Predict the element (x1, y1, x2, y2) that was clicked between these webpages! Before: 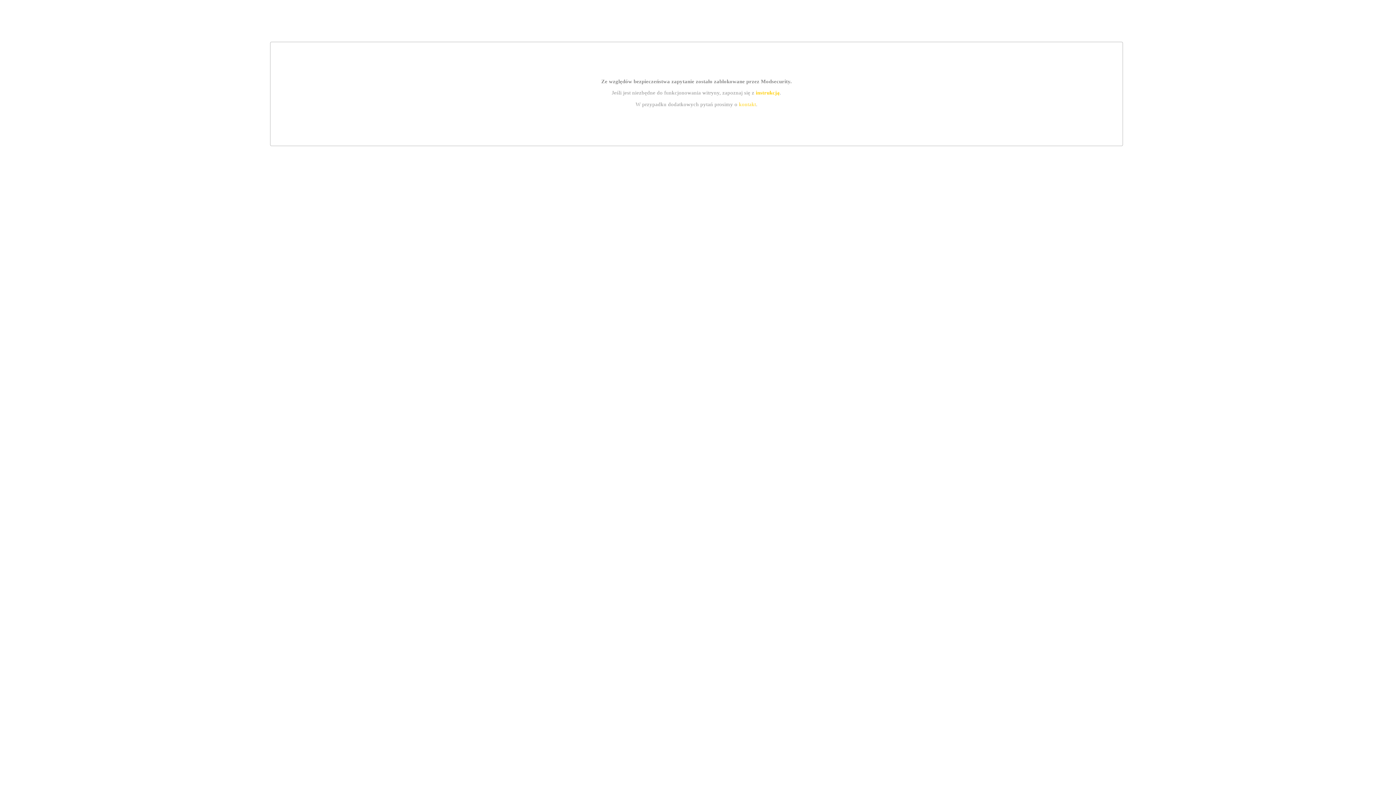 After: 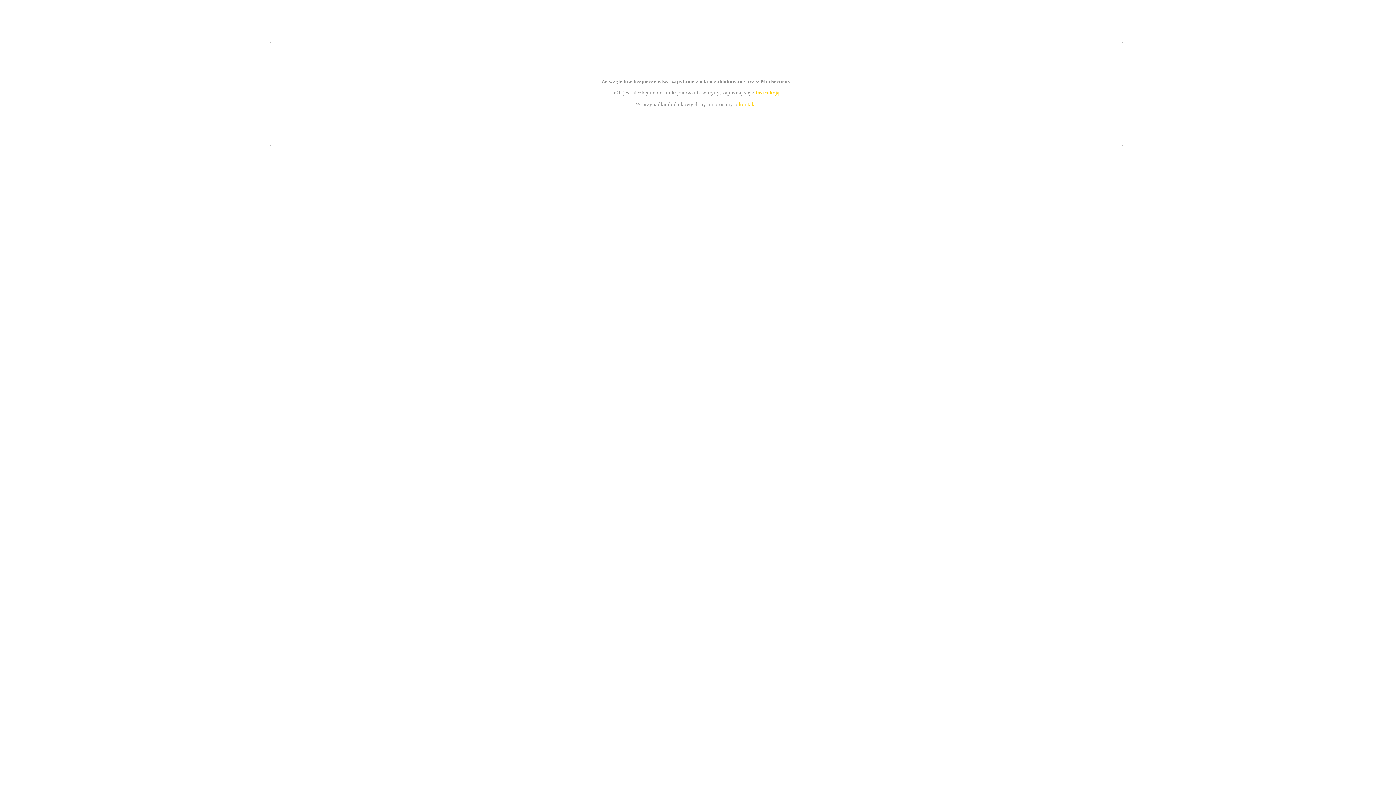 Action: label: kontakt bbox: (739, 101, 756, 107)